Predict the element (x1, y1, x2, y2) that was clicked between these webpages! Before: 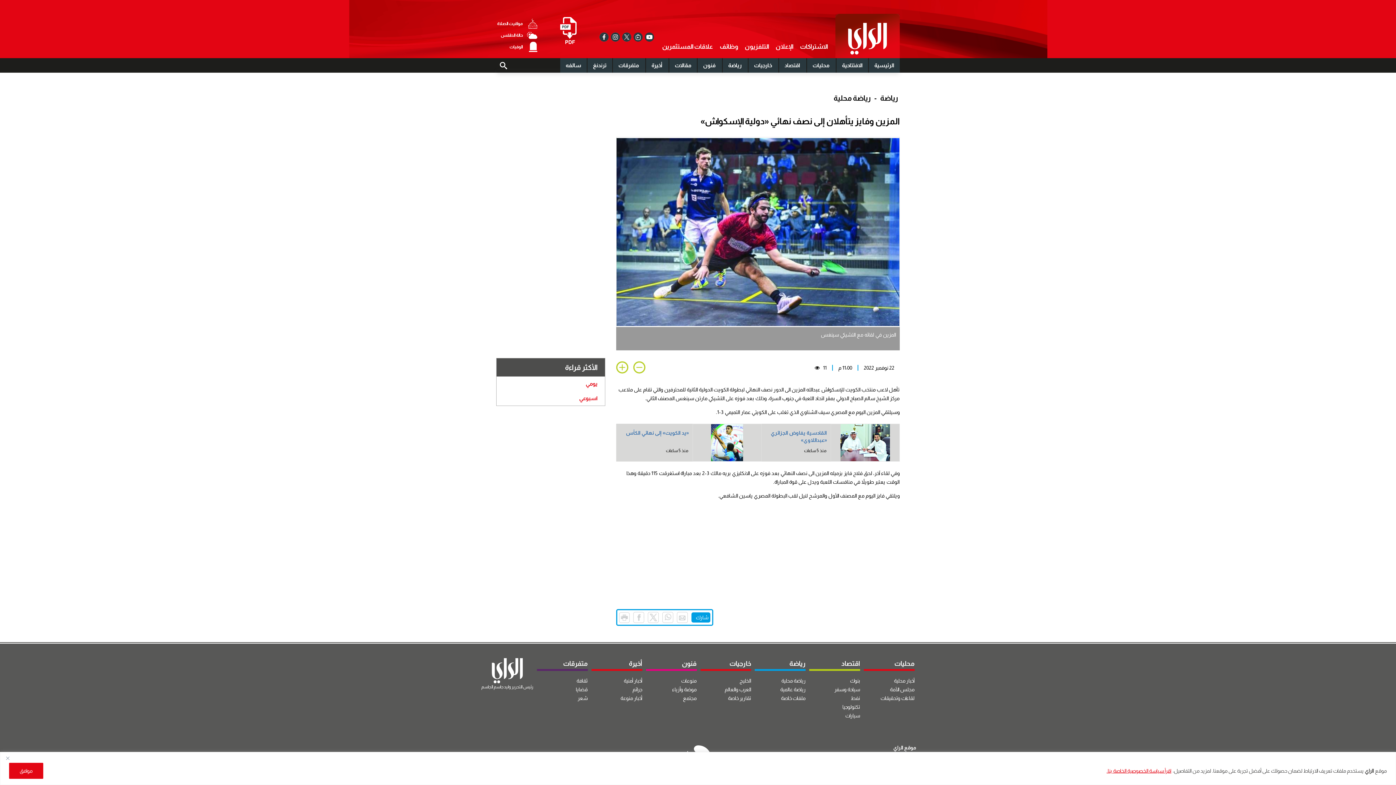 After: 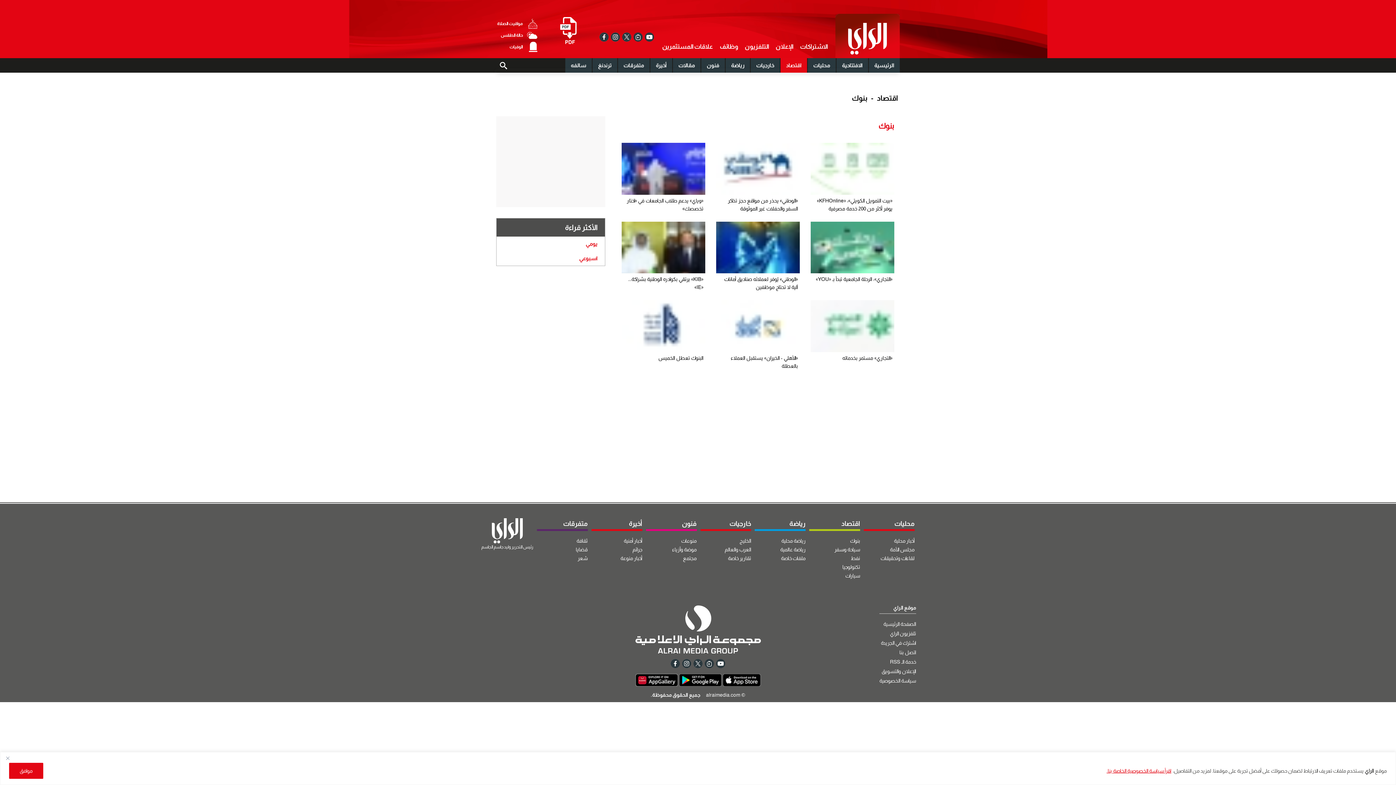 Action: label: بنوك bbox: (809, 676, 860, 685)